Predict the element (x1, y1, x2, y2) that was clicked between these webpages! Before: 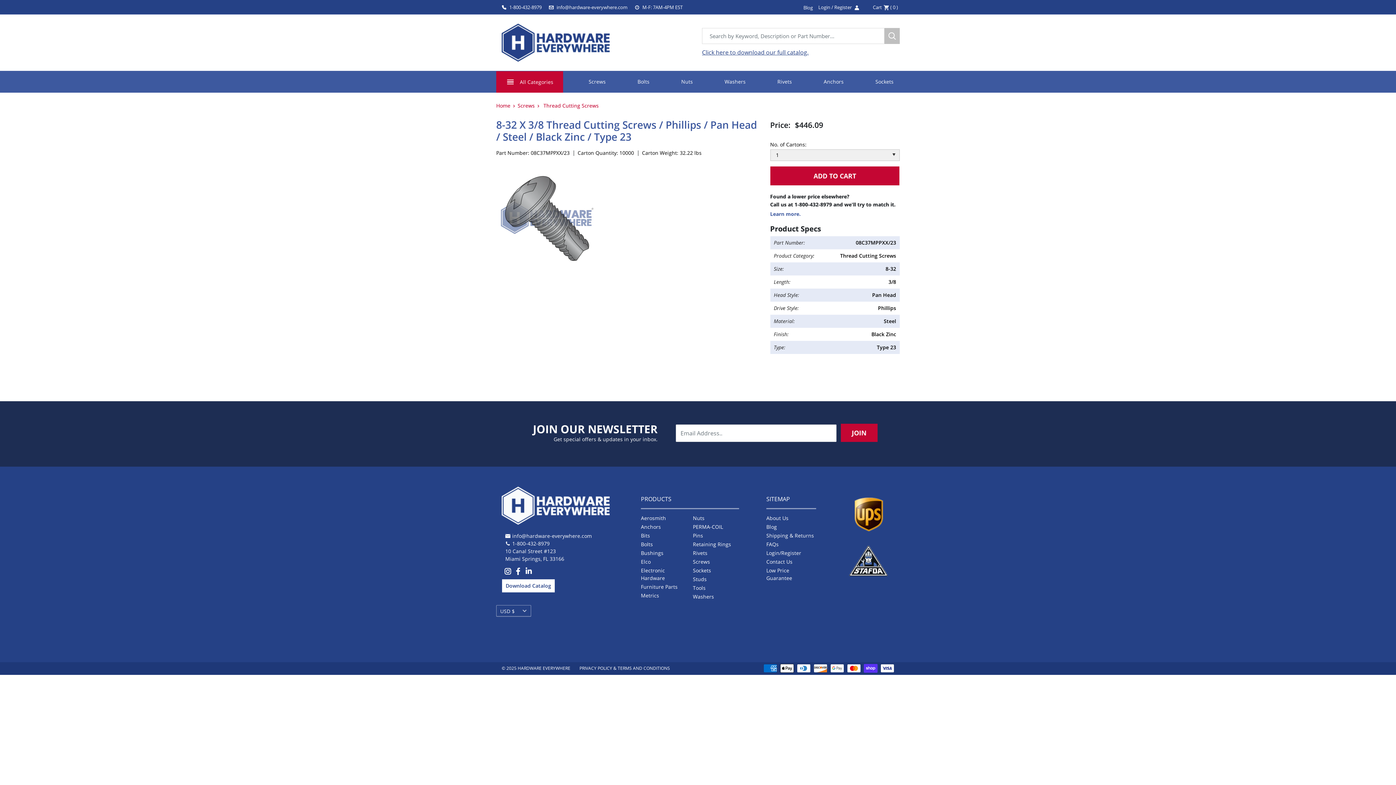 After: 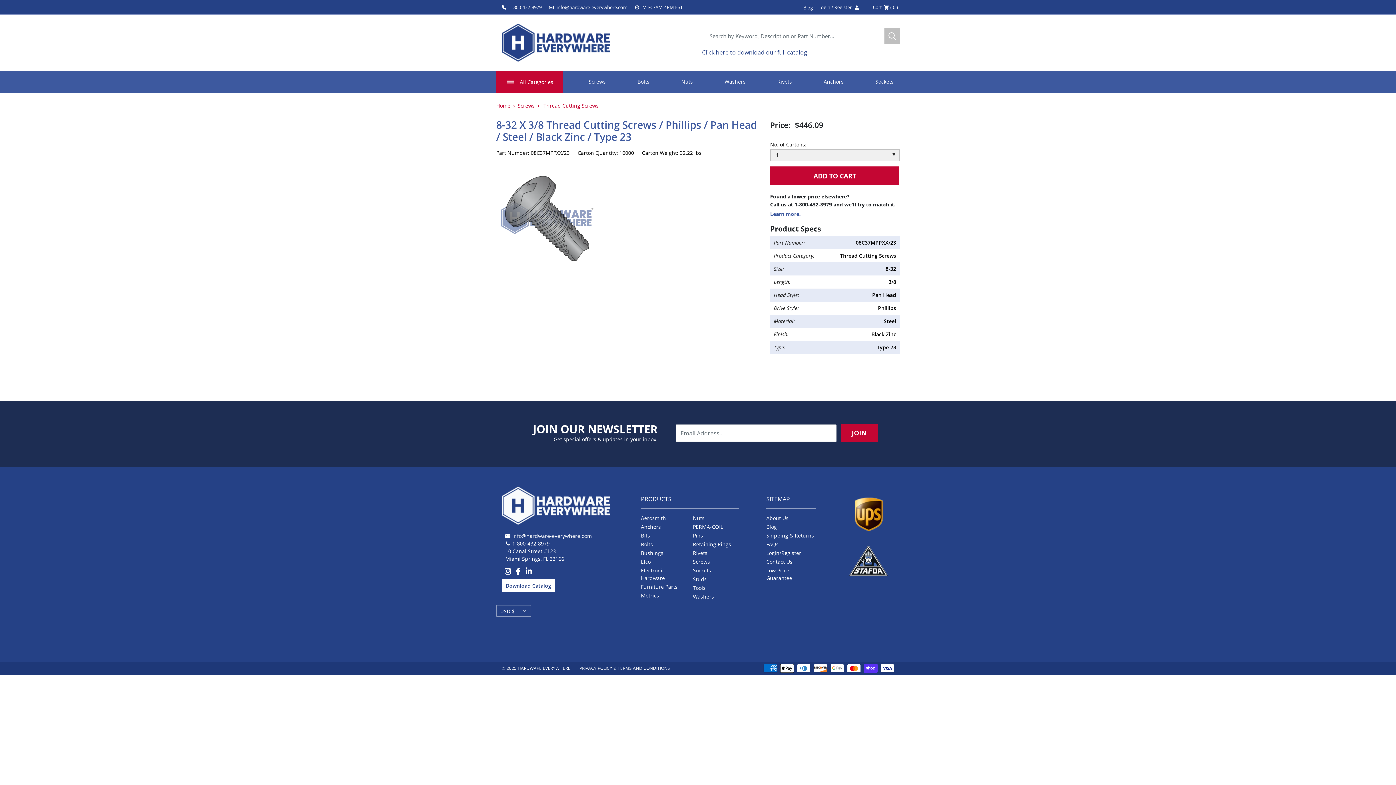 Action: label: 1-800-432-8979 bbox: (794, 201, 832, 208)